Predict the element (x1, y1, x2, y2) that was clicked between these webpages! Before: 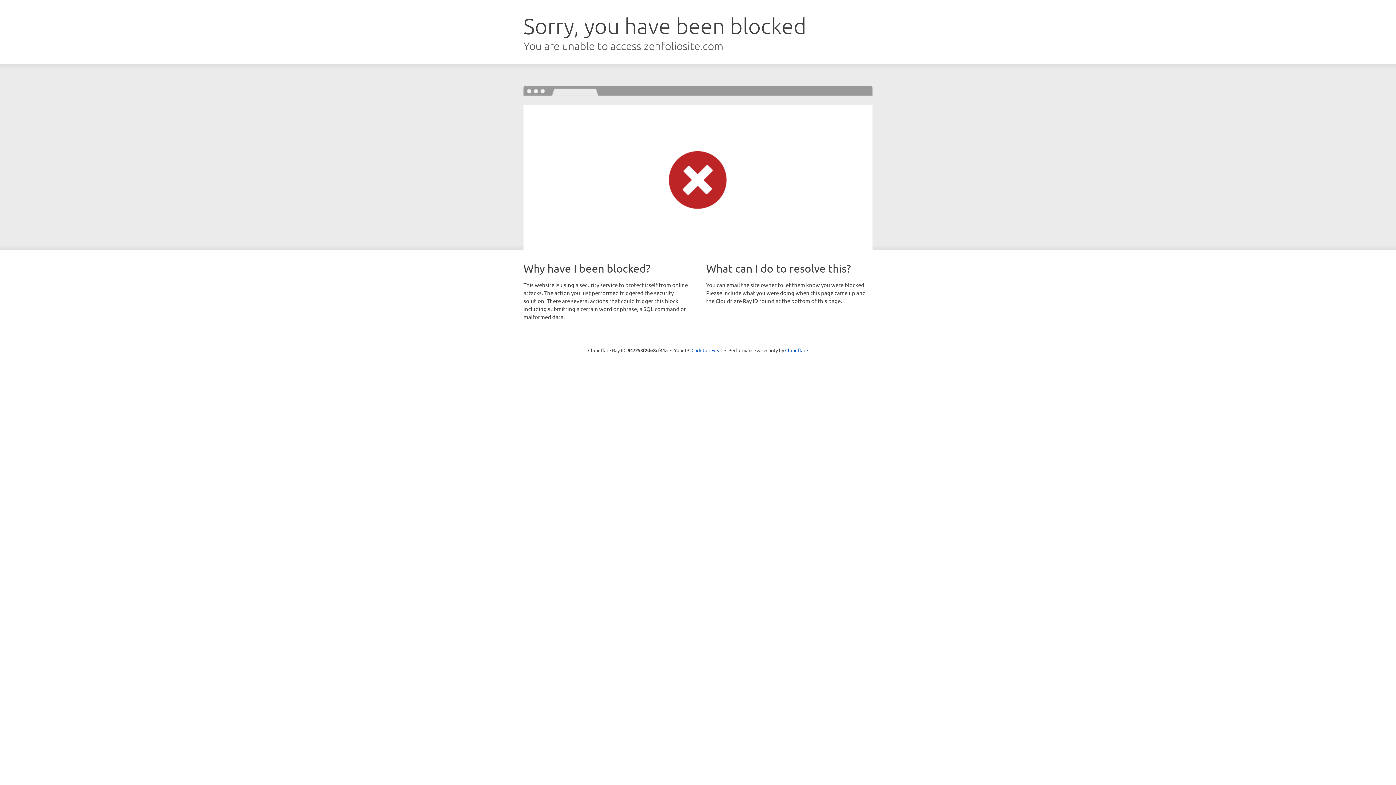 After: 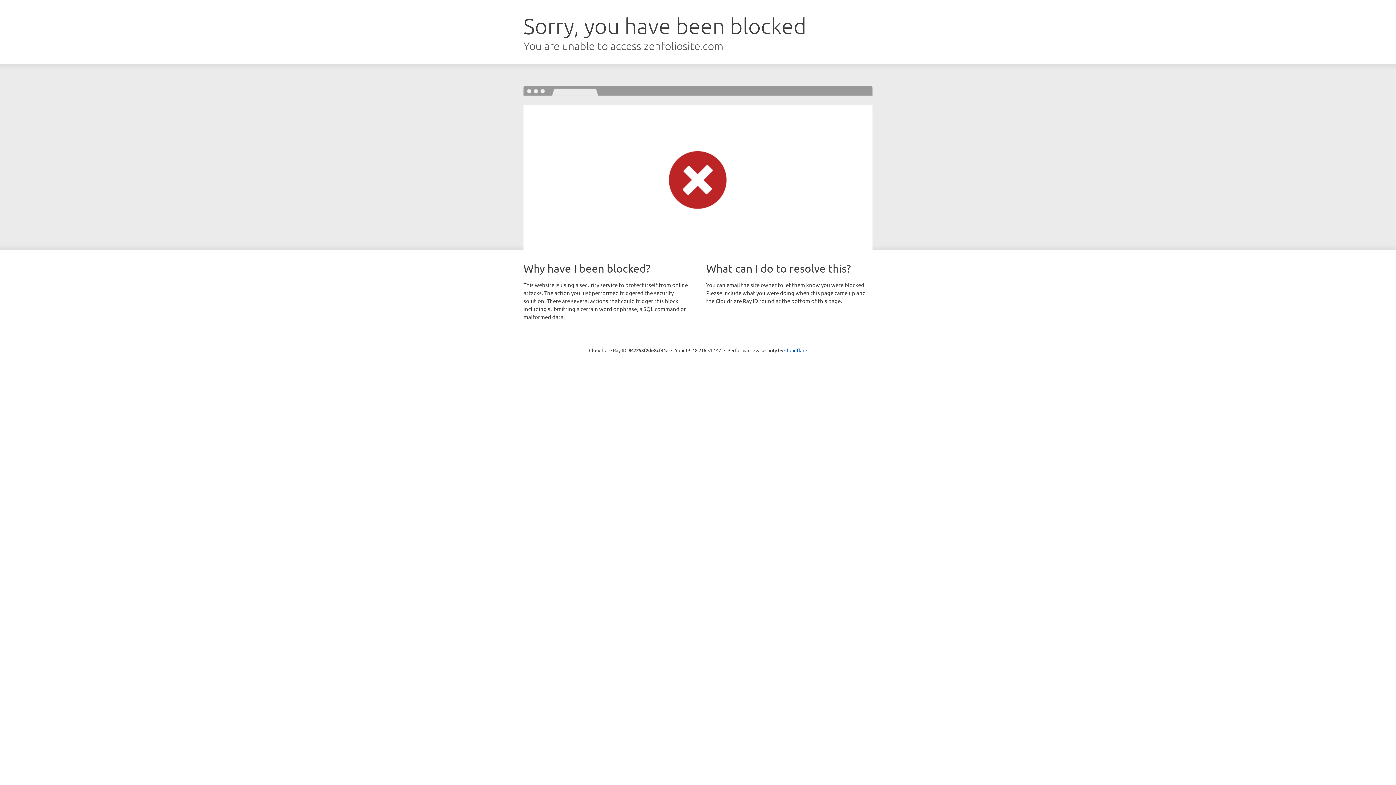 Action: label: Click to reveal bbox: (691, 346, 722, 353)